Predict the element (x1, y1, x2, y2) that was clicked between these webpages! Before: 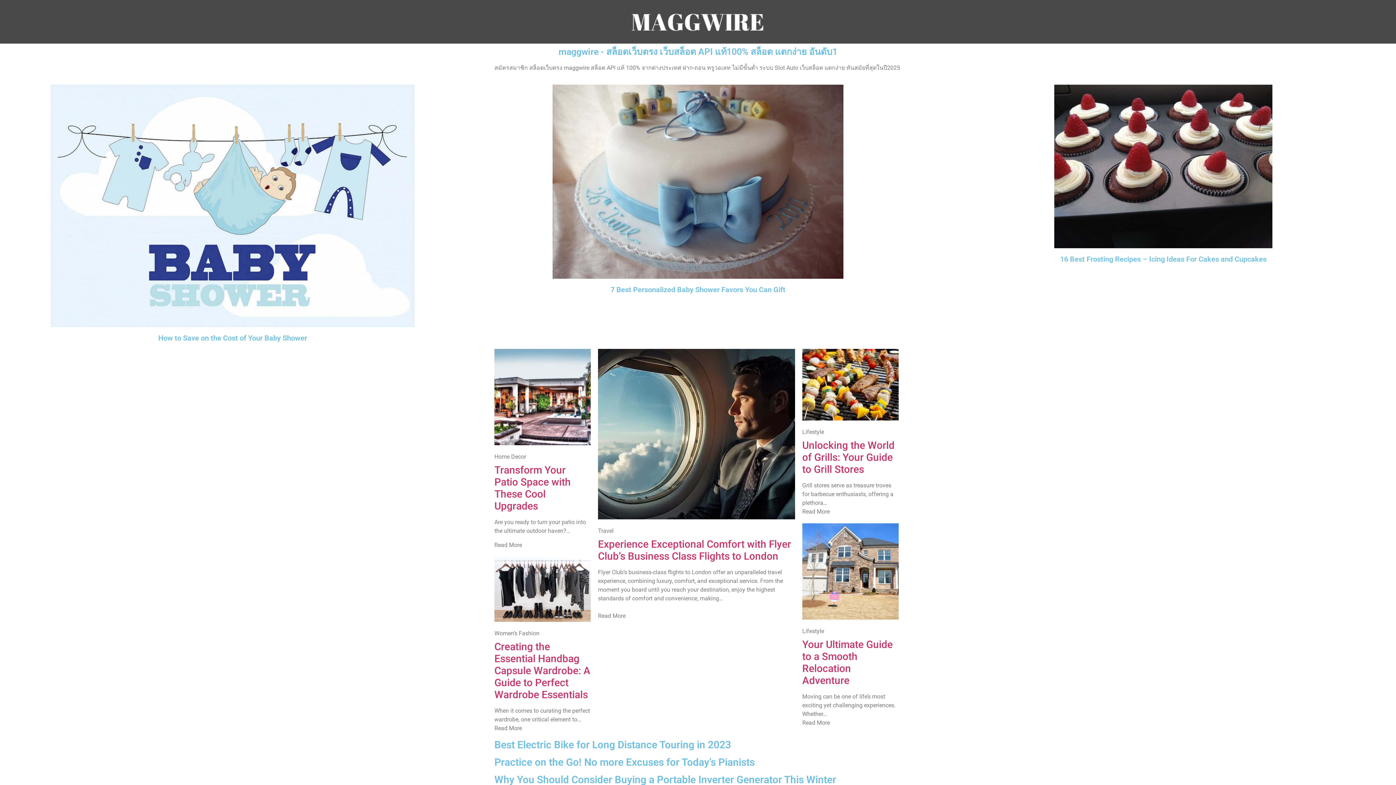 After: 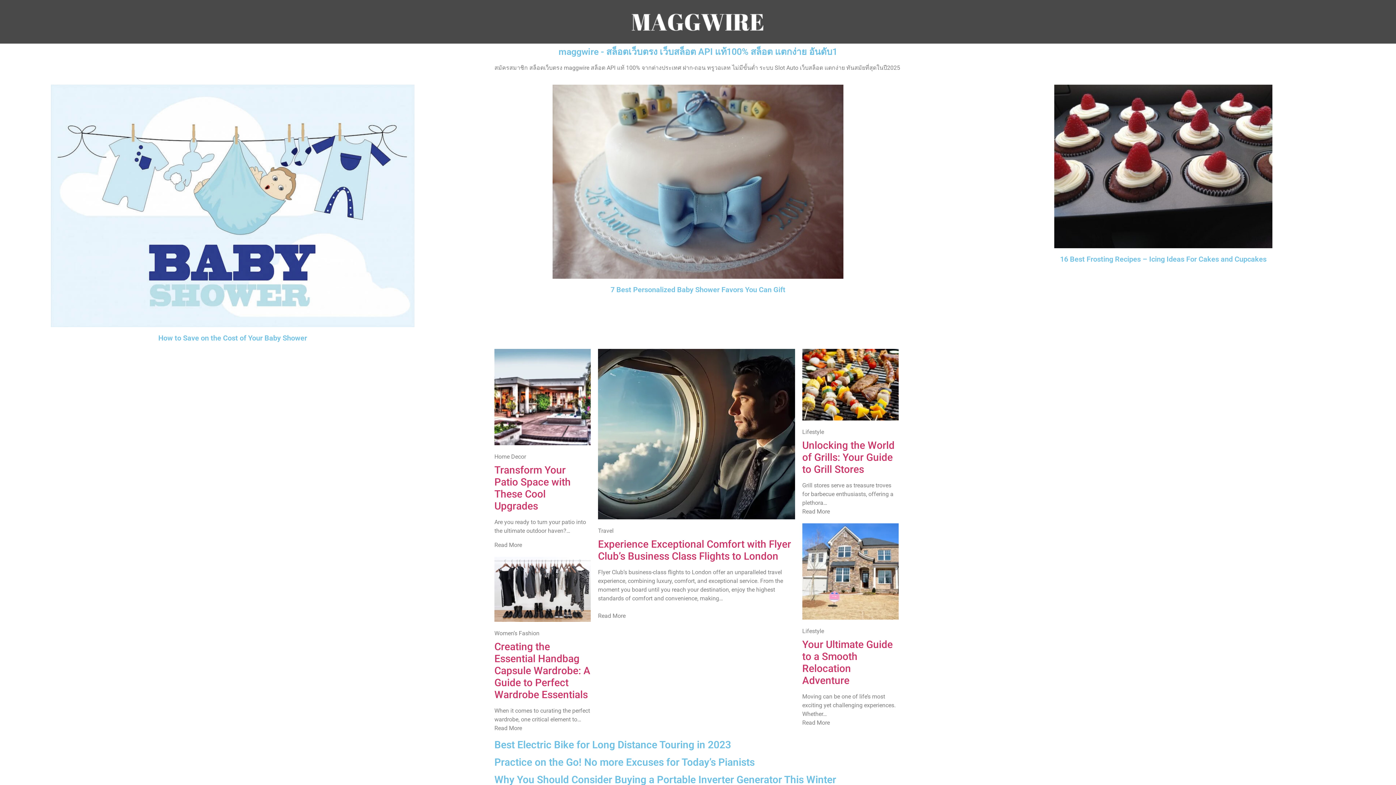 Action: label: Experience Exceptional Comfort with Flyer Club’s Business Class Flights to London bbox: (598, 538, 791, 562)